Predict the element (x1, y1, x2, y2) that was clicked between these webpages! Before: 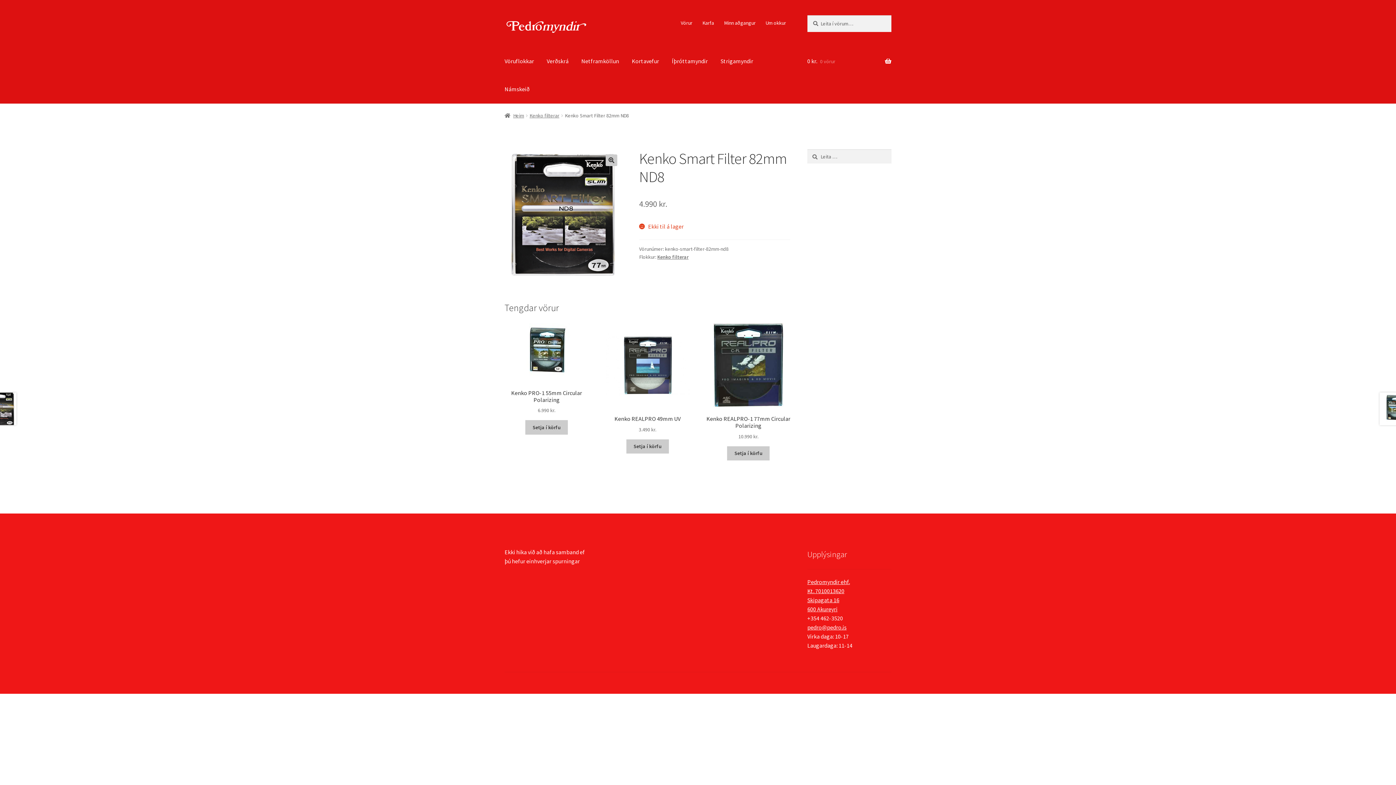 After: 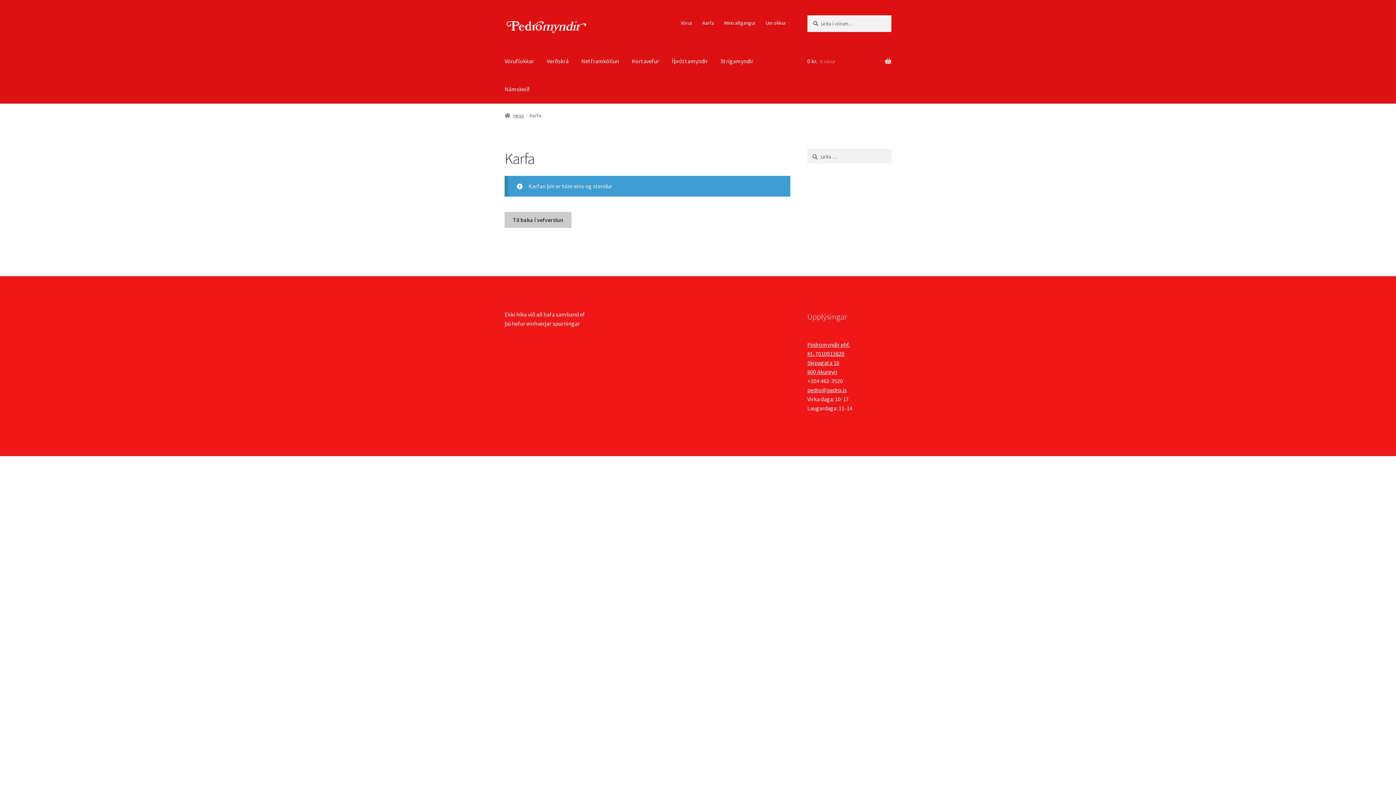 Action: label: 0 kr. 0 vörur bbox: (807, 47, 891, 75)